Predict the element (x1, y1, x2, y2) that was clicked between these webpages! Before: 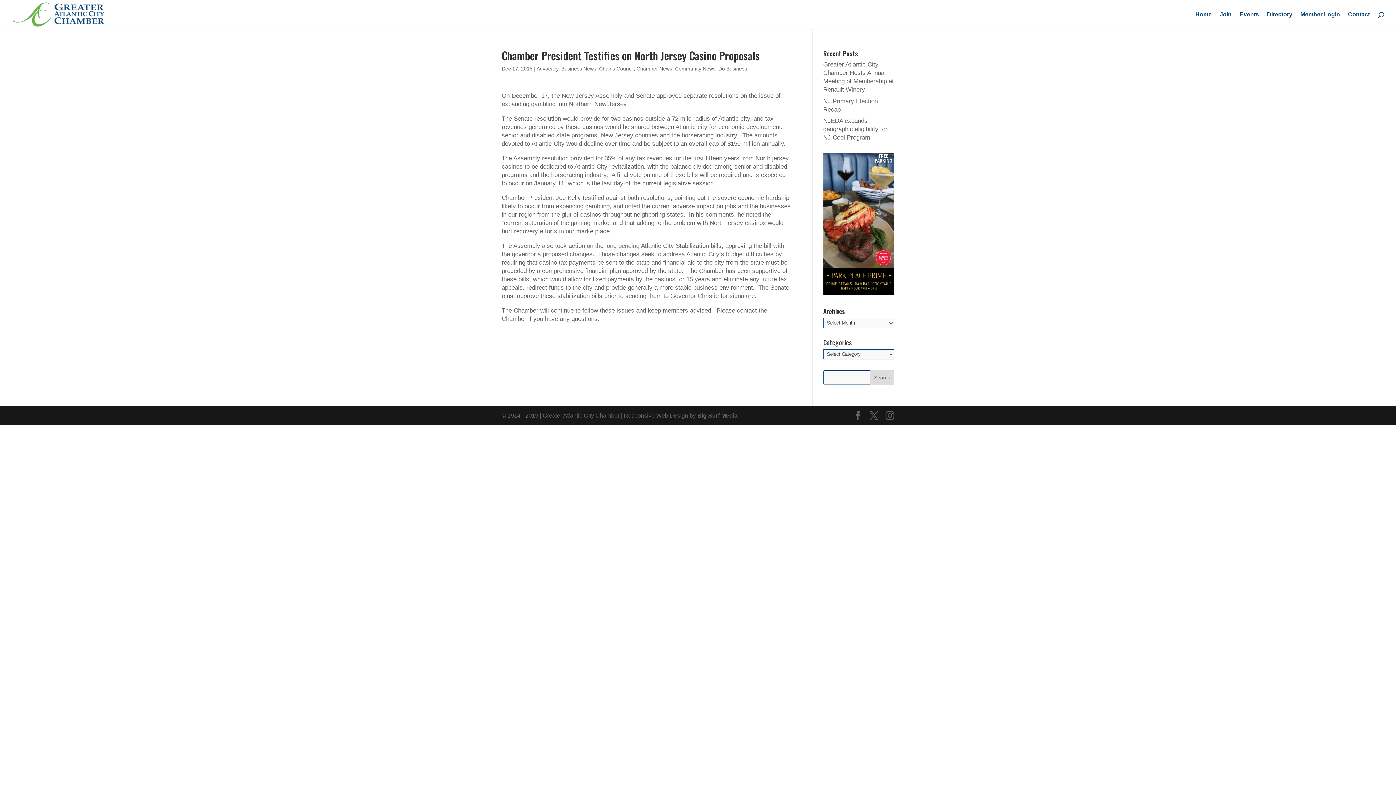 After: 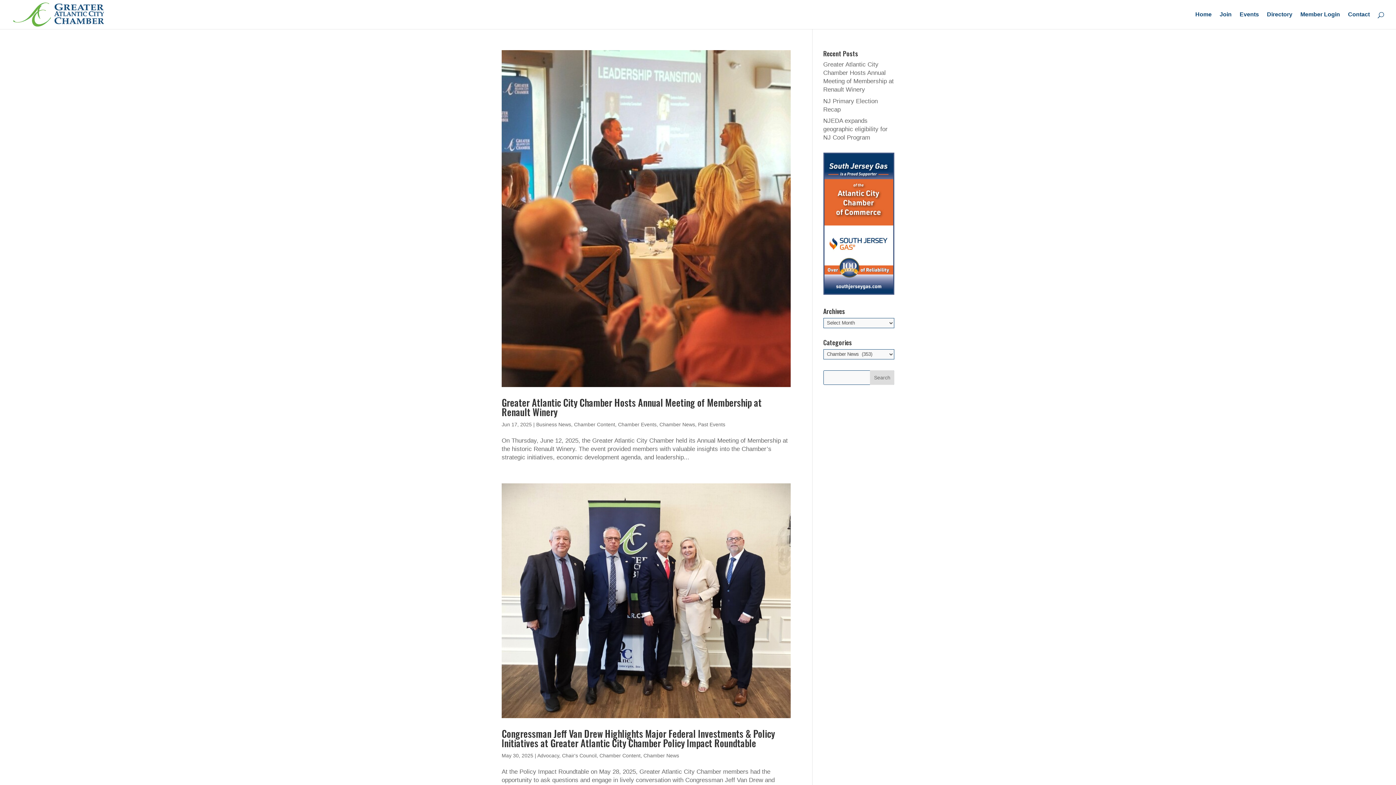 Action: bbox: (636, 65, 672, 71) label: Chamber News